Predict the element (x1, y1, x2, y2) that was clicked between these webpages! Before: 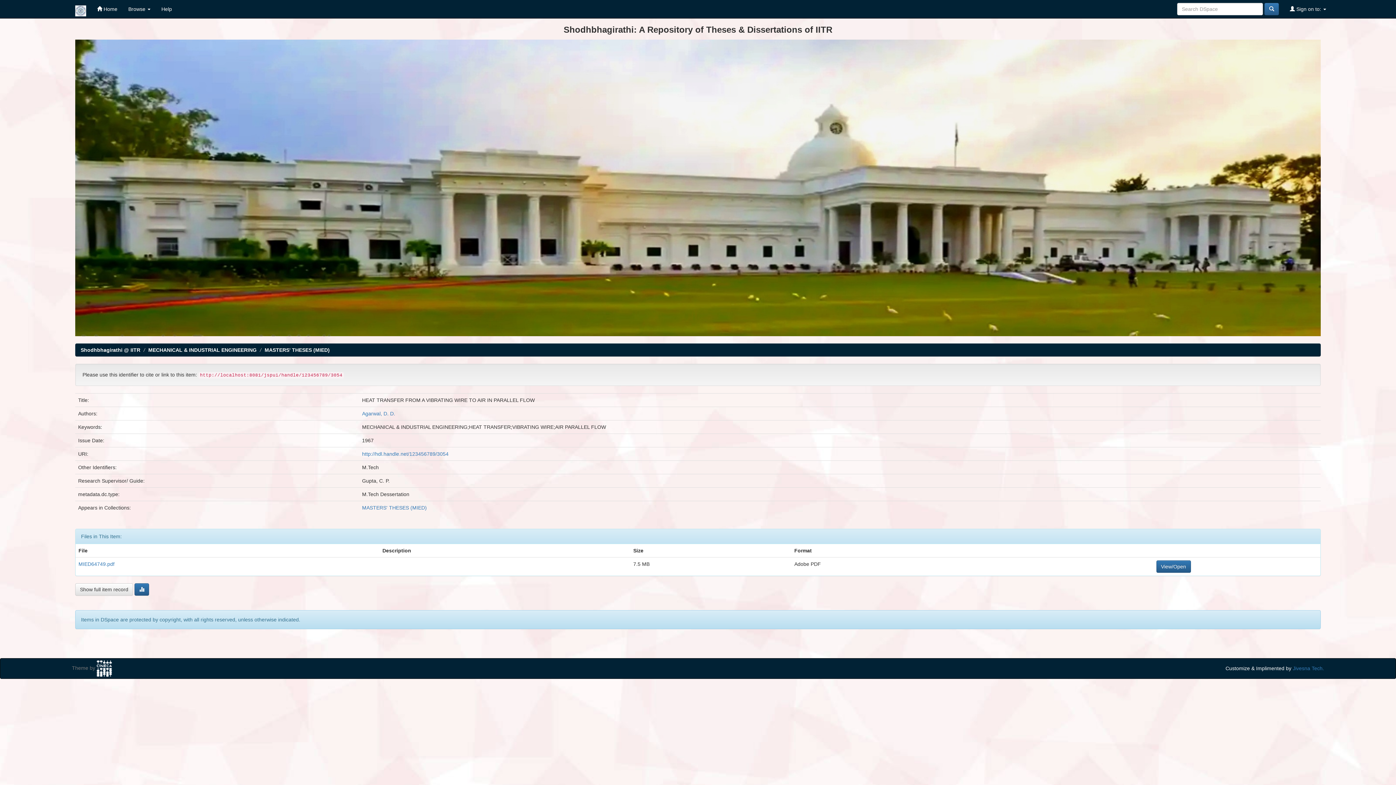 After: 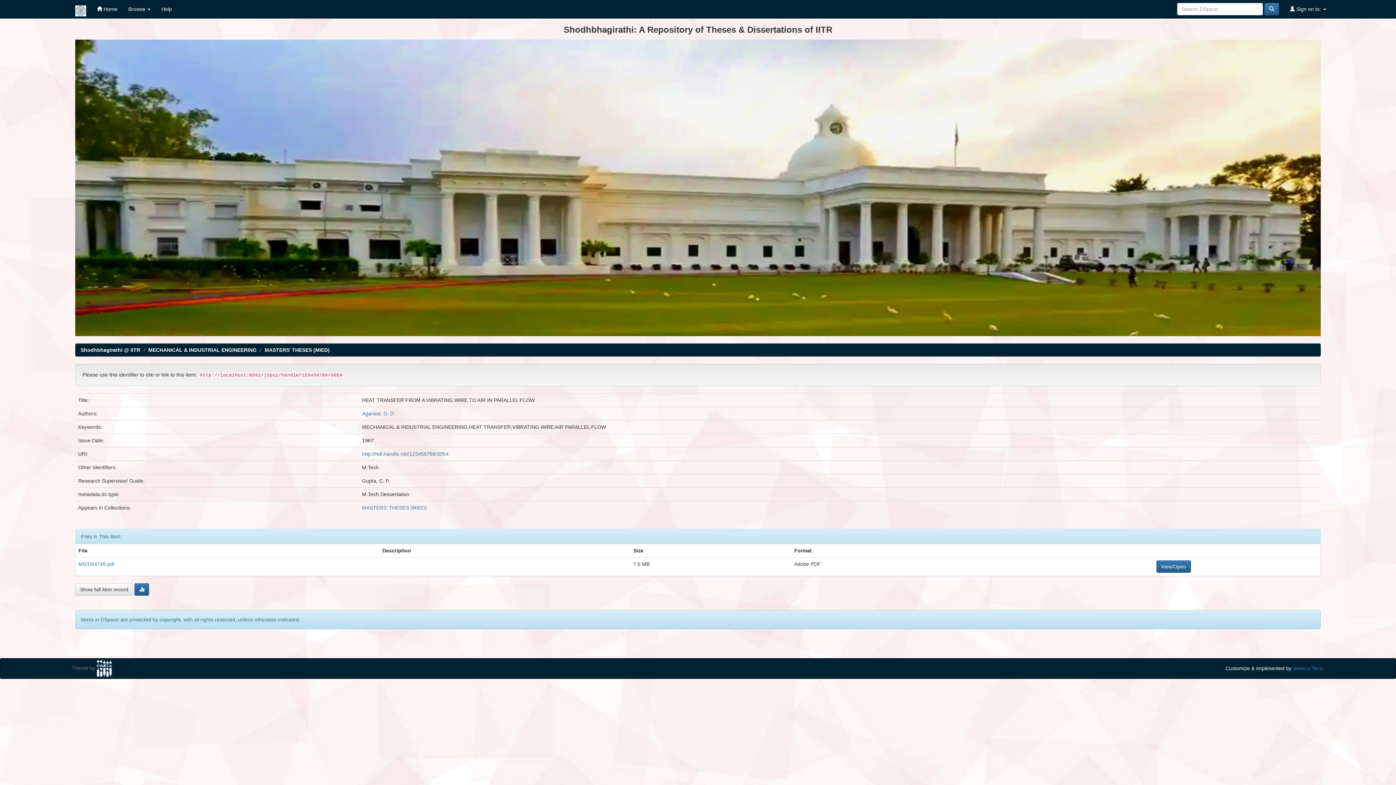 Action: bbox: (156, 0, 177, 18) label: Help